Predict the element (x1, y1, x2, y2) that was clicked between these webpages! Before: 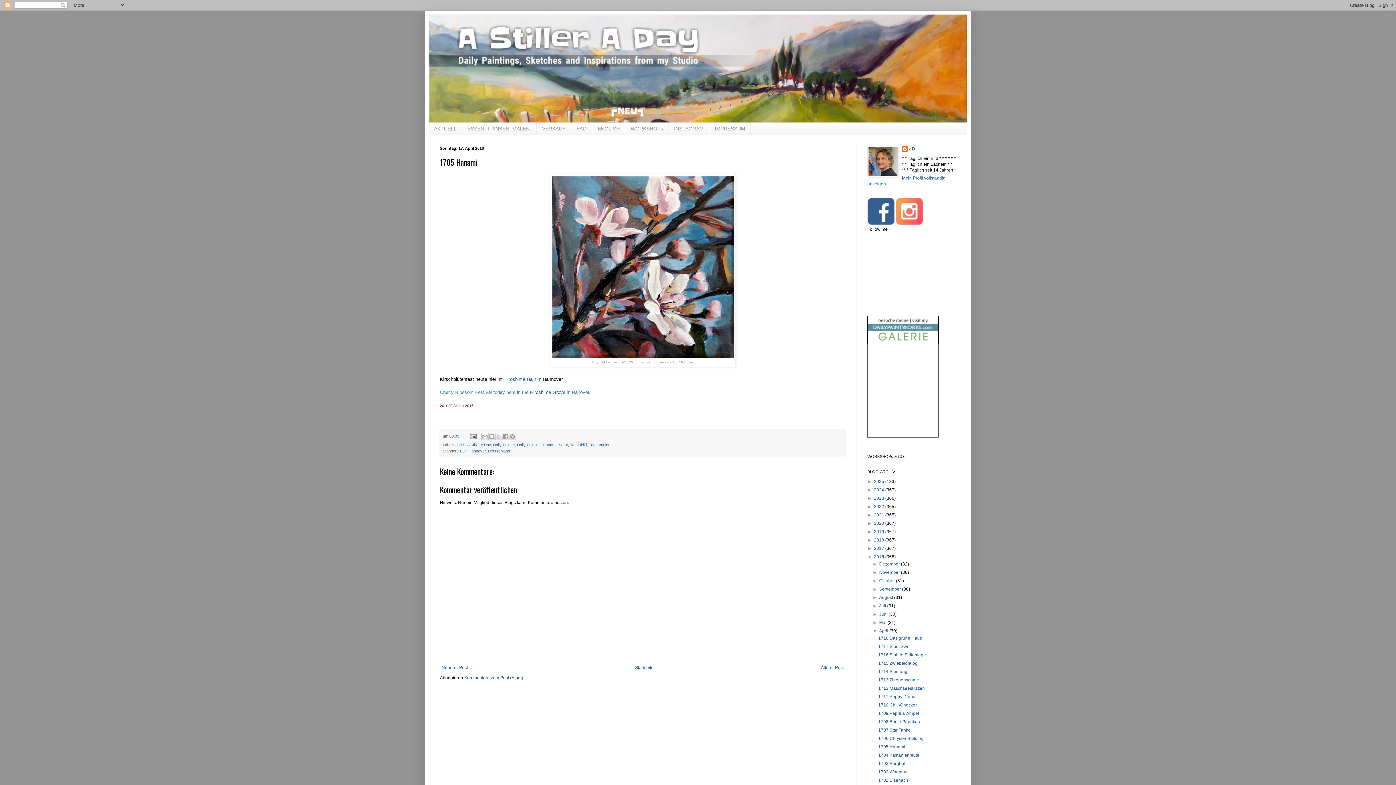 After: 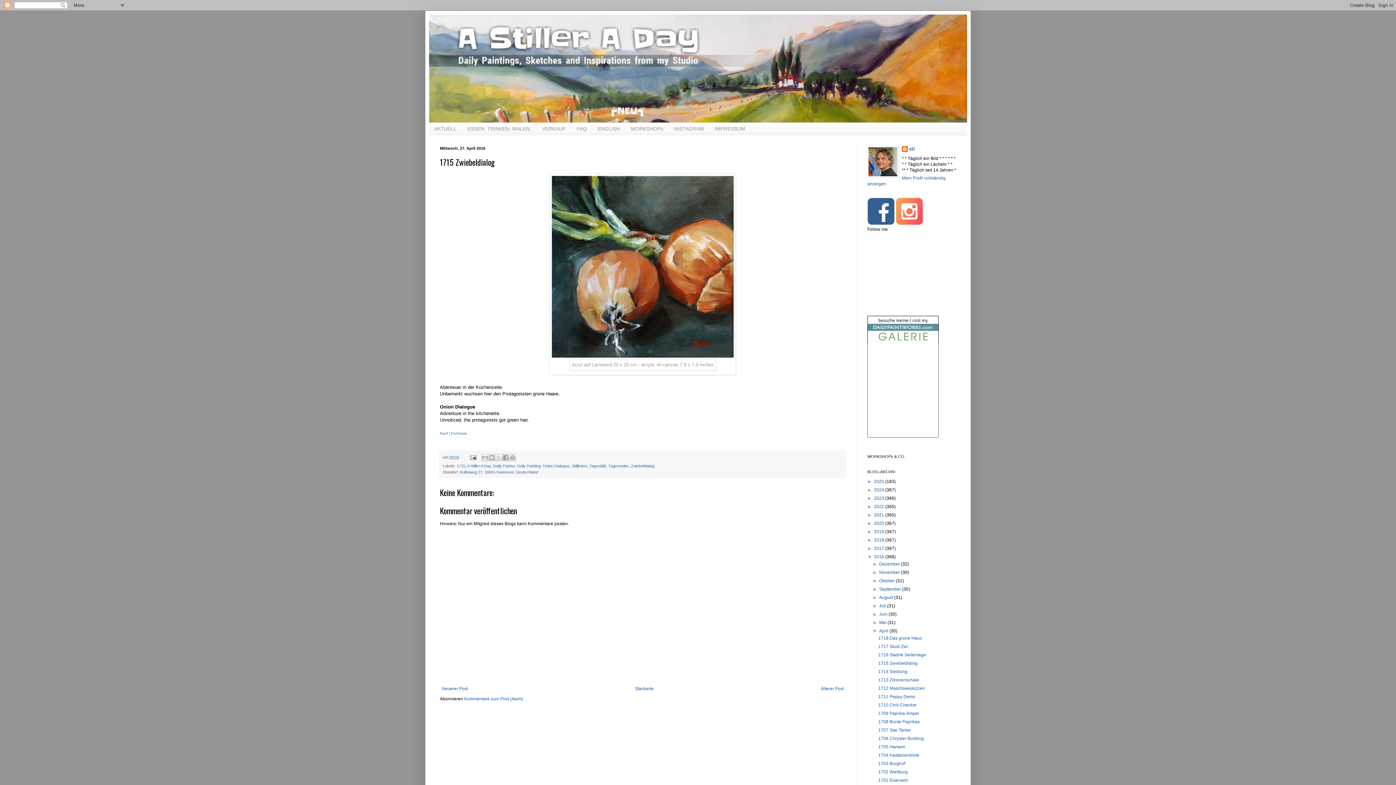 Action: bbox: (878, 661, 917, 666) label: 1715 Zwiebeldialog